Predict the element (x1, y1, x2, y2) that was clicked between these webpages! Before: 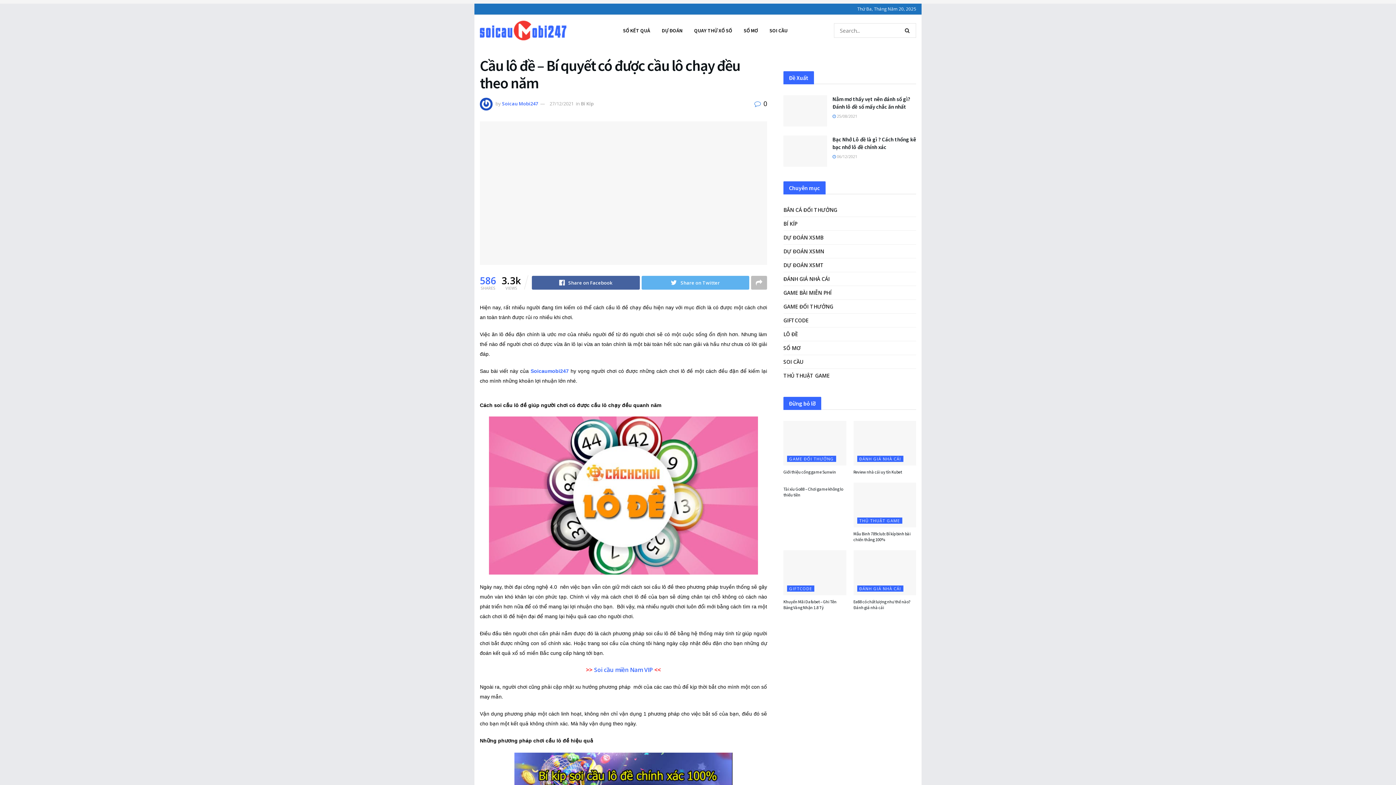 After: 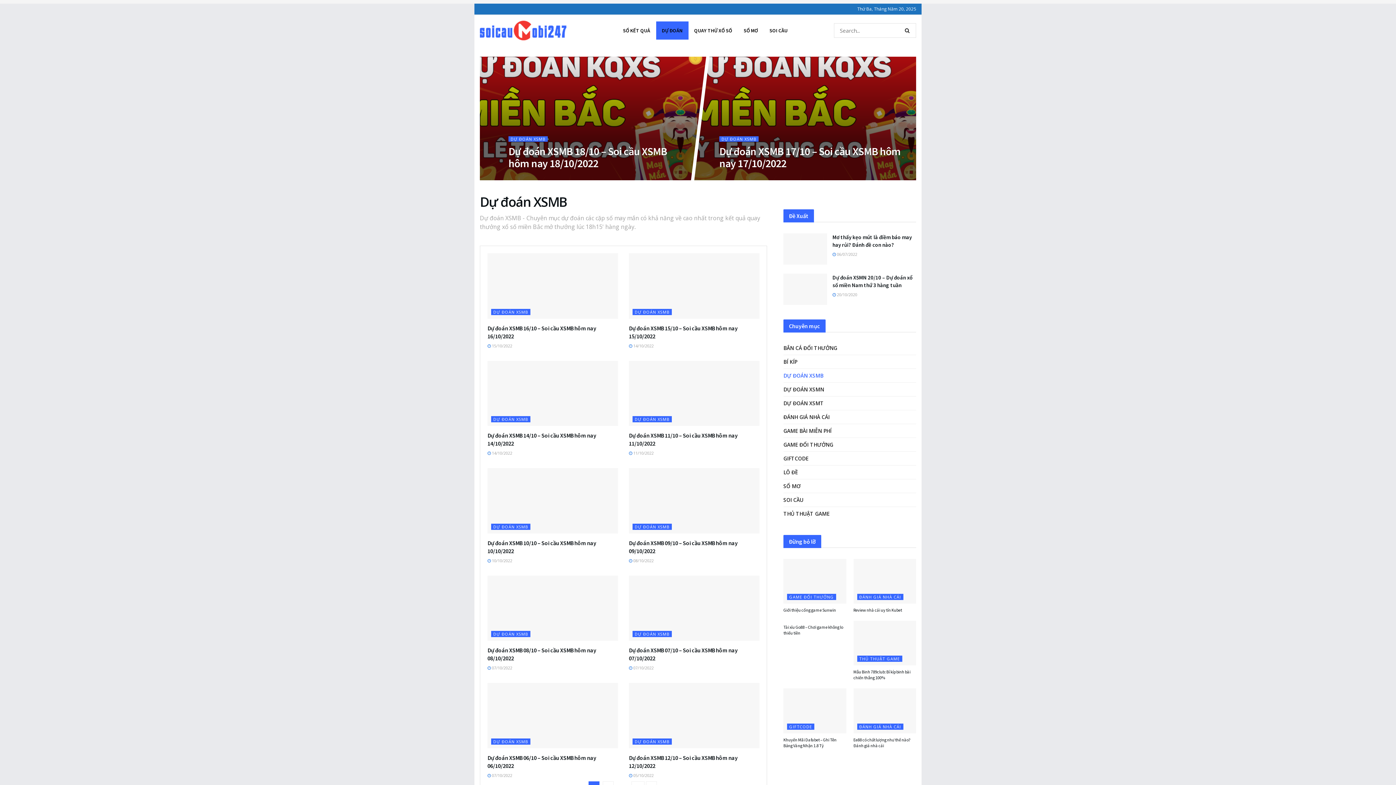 Action: label: DỰ ĐOÁN bbox: (656, 21, 688, 39)